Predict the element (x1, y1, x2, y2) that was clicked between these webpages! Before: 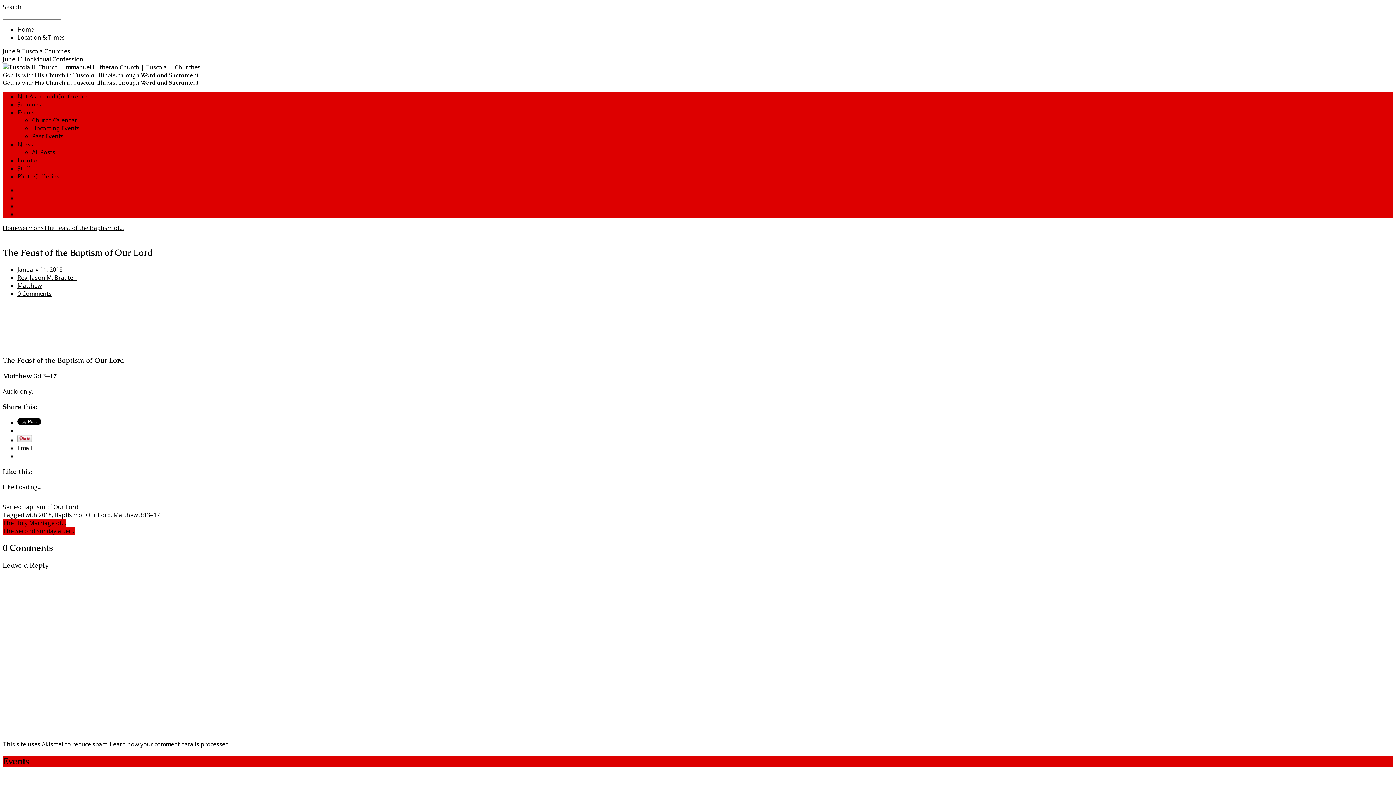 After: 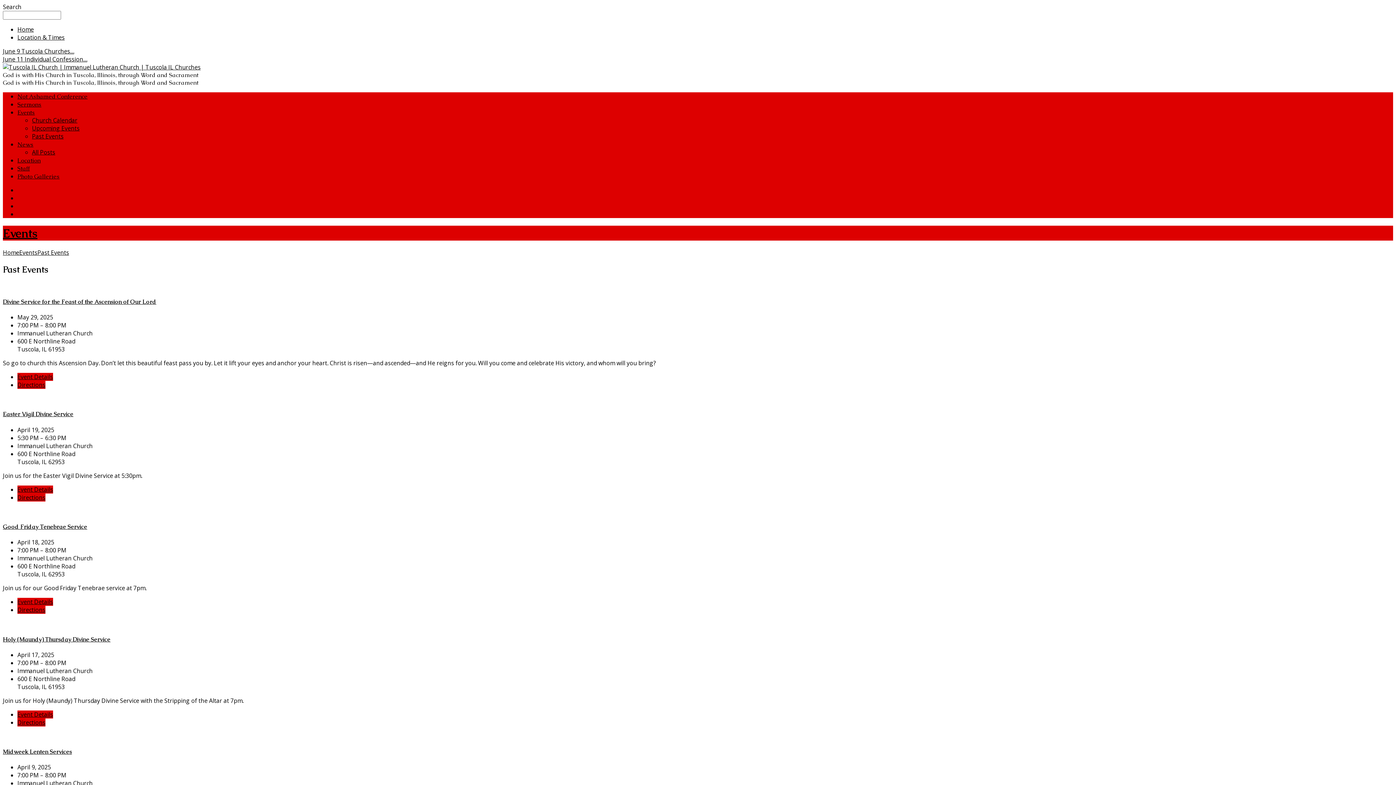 Action: label: Past Events bbox: (32, 132, 63, 140)